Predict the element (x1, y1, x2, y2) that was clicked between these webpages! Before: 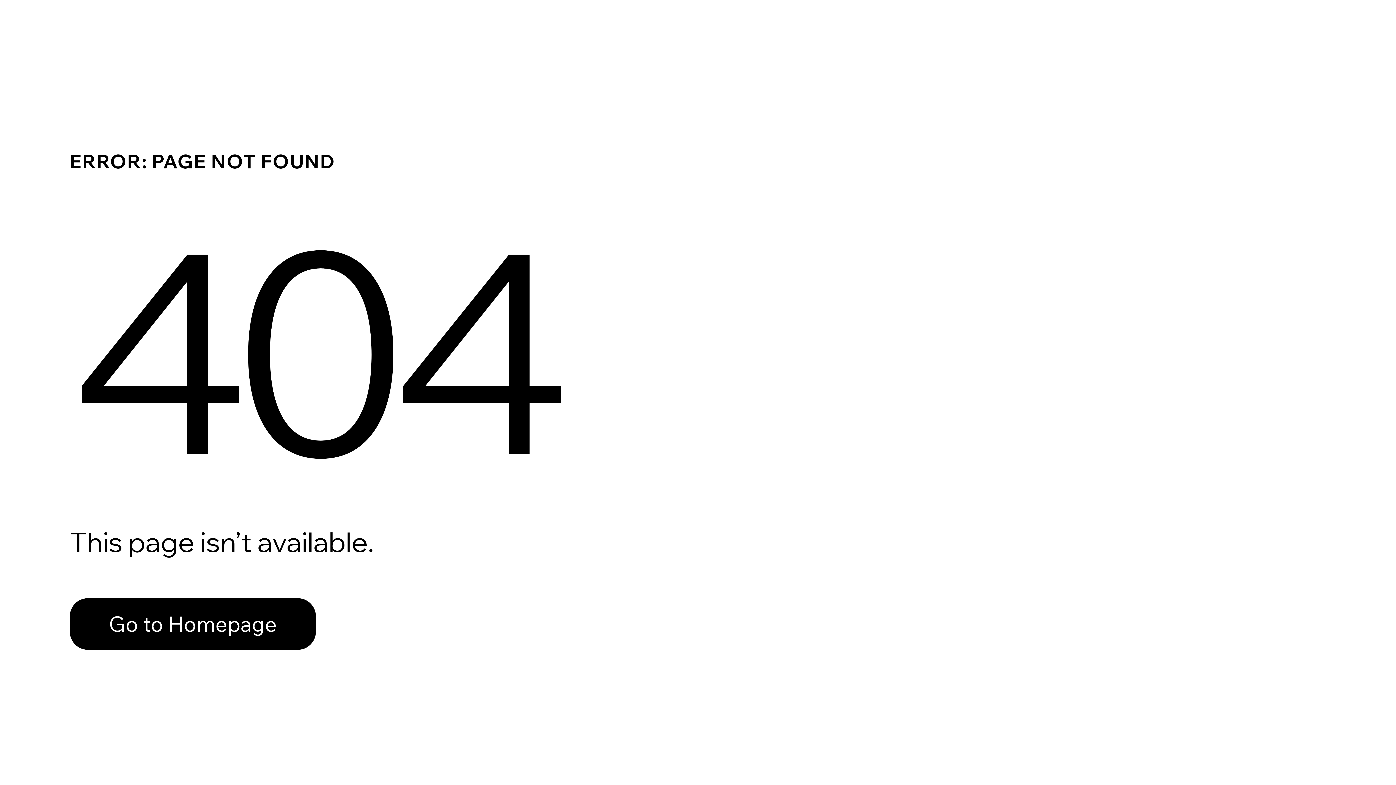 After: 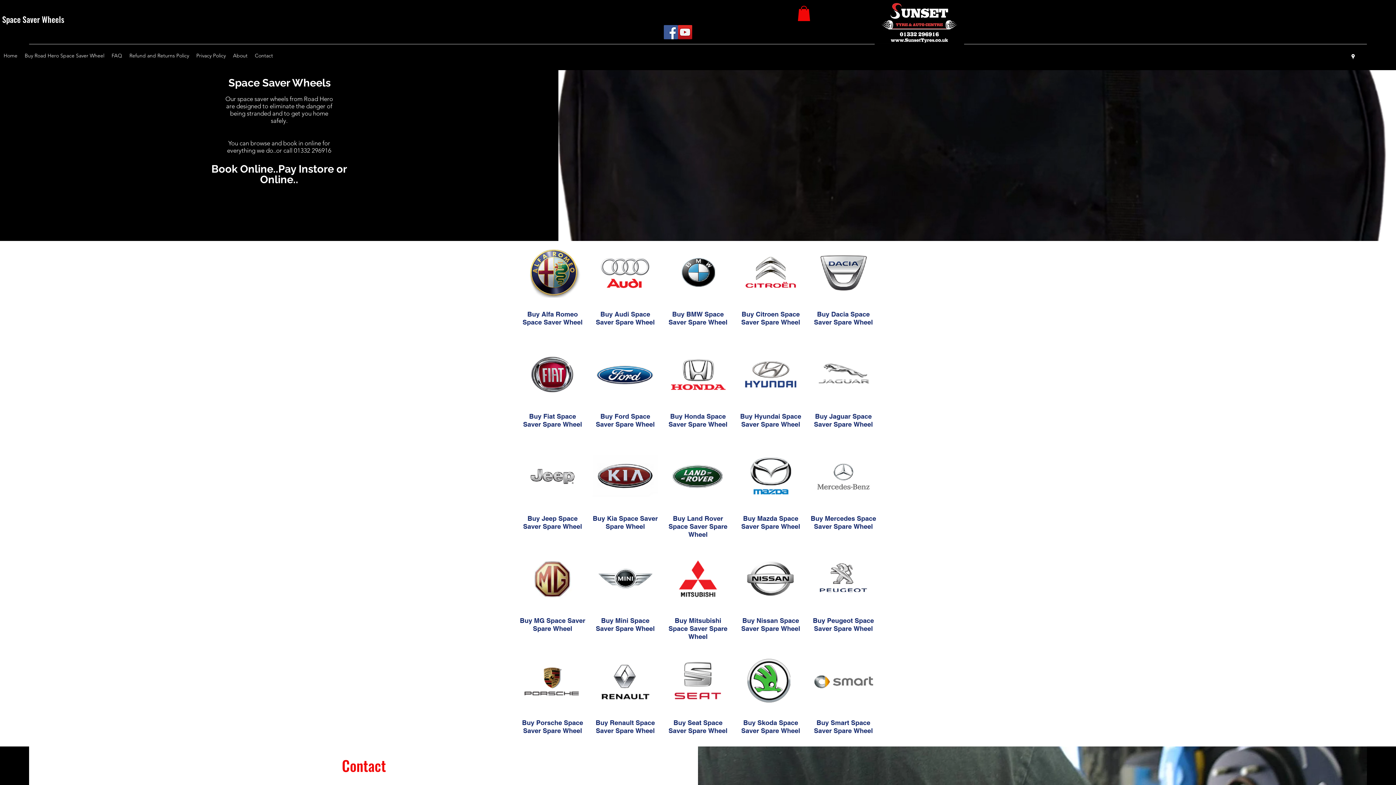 Action: label: Go to Homepage bbox: (69, 598, 316, 650)